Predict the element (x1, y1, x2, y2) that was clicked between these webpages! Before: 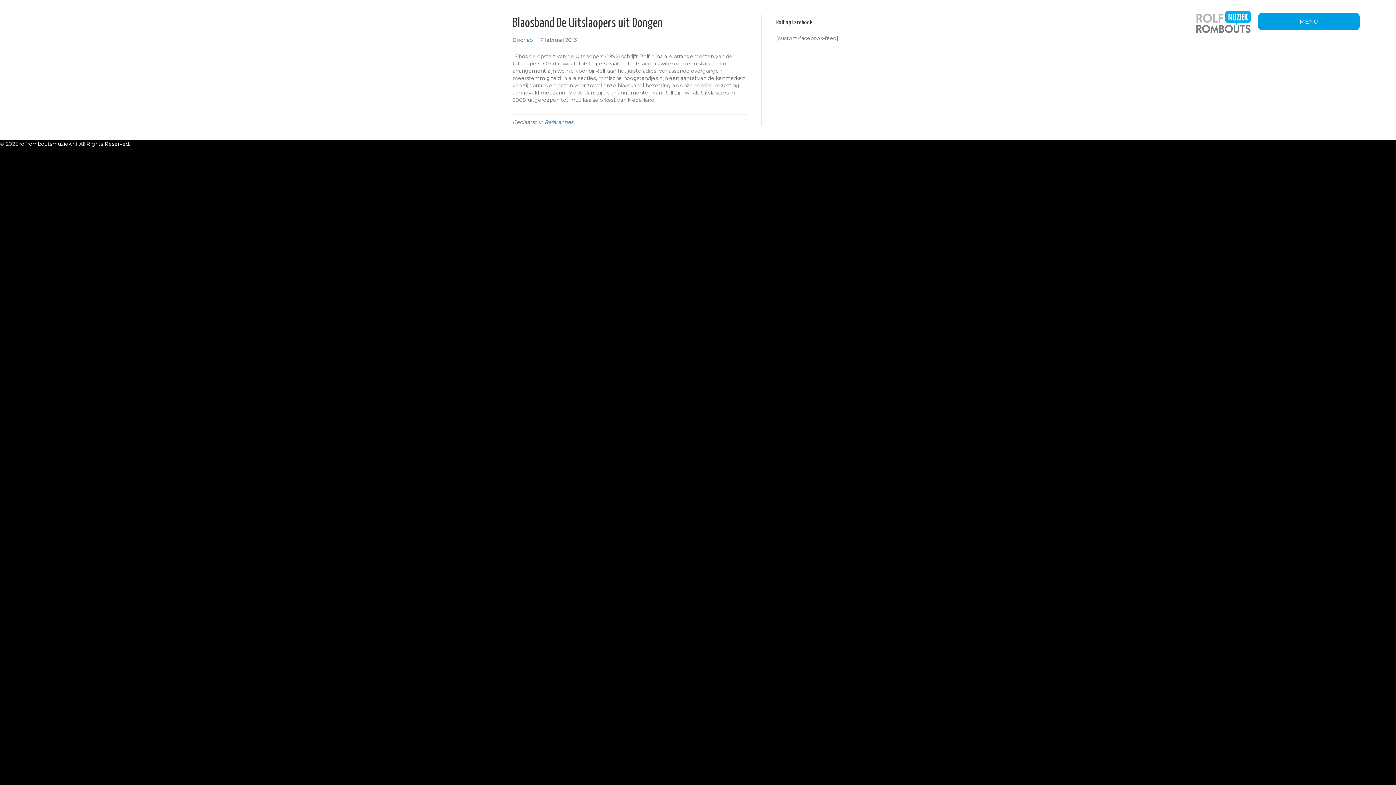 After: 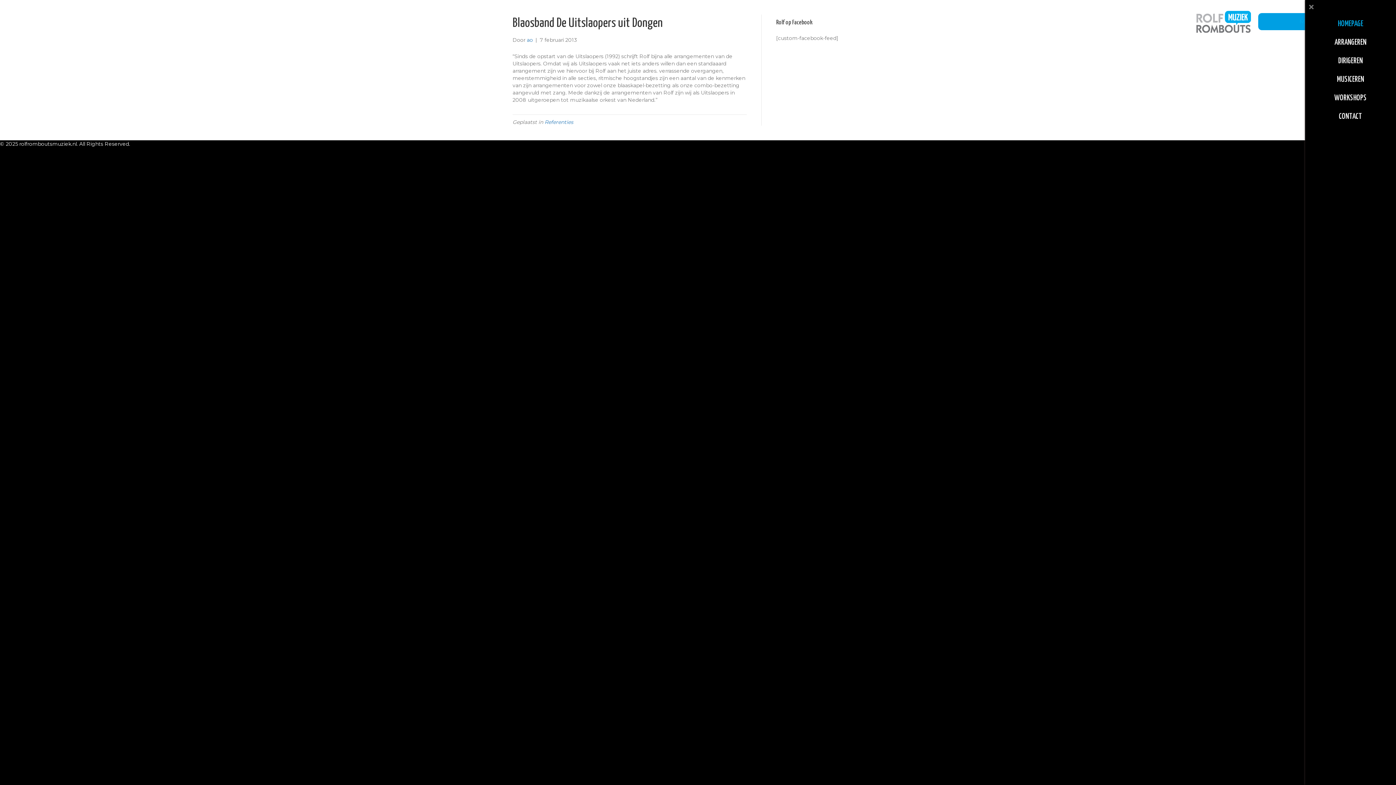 Action: label: MENU bbox: (1258, 13, 1360, 30)